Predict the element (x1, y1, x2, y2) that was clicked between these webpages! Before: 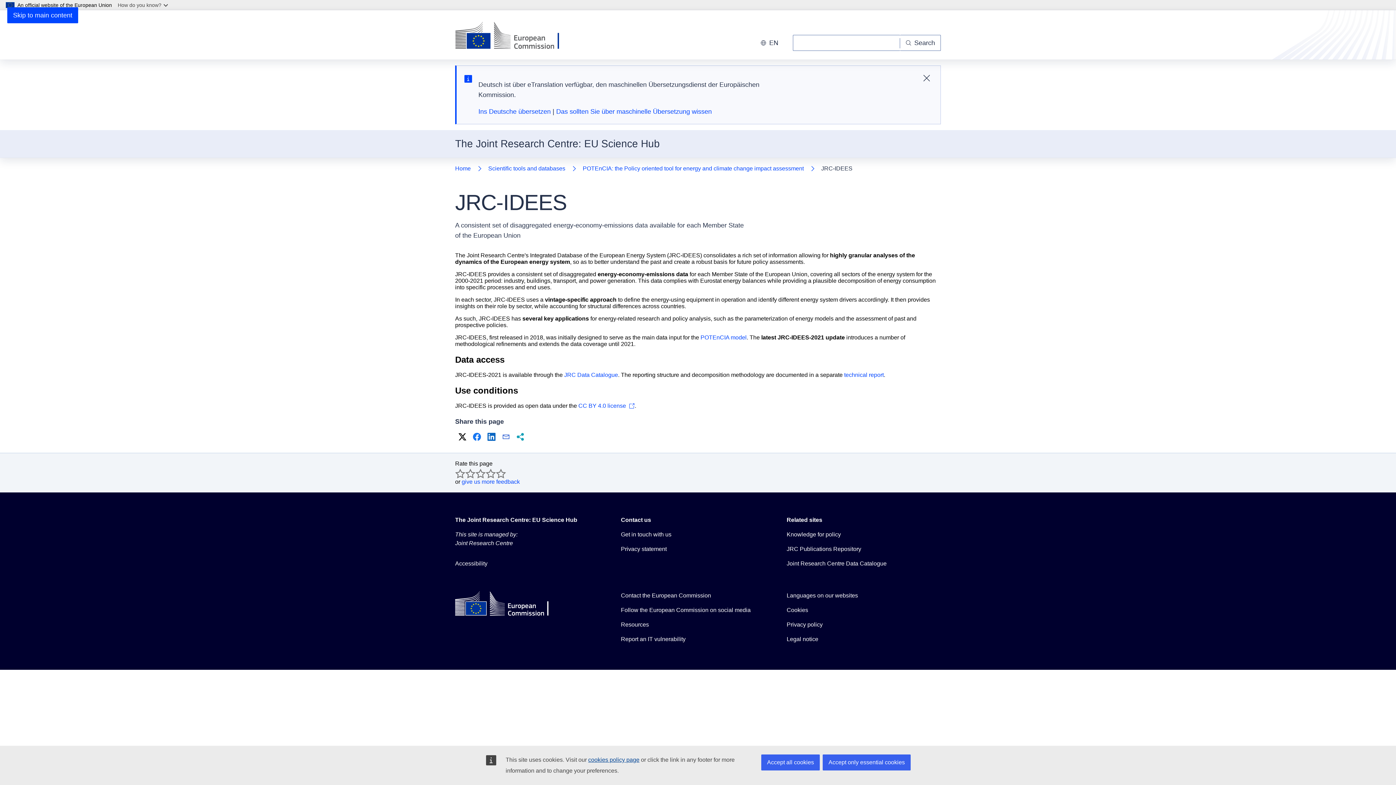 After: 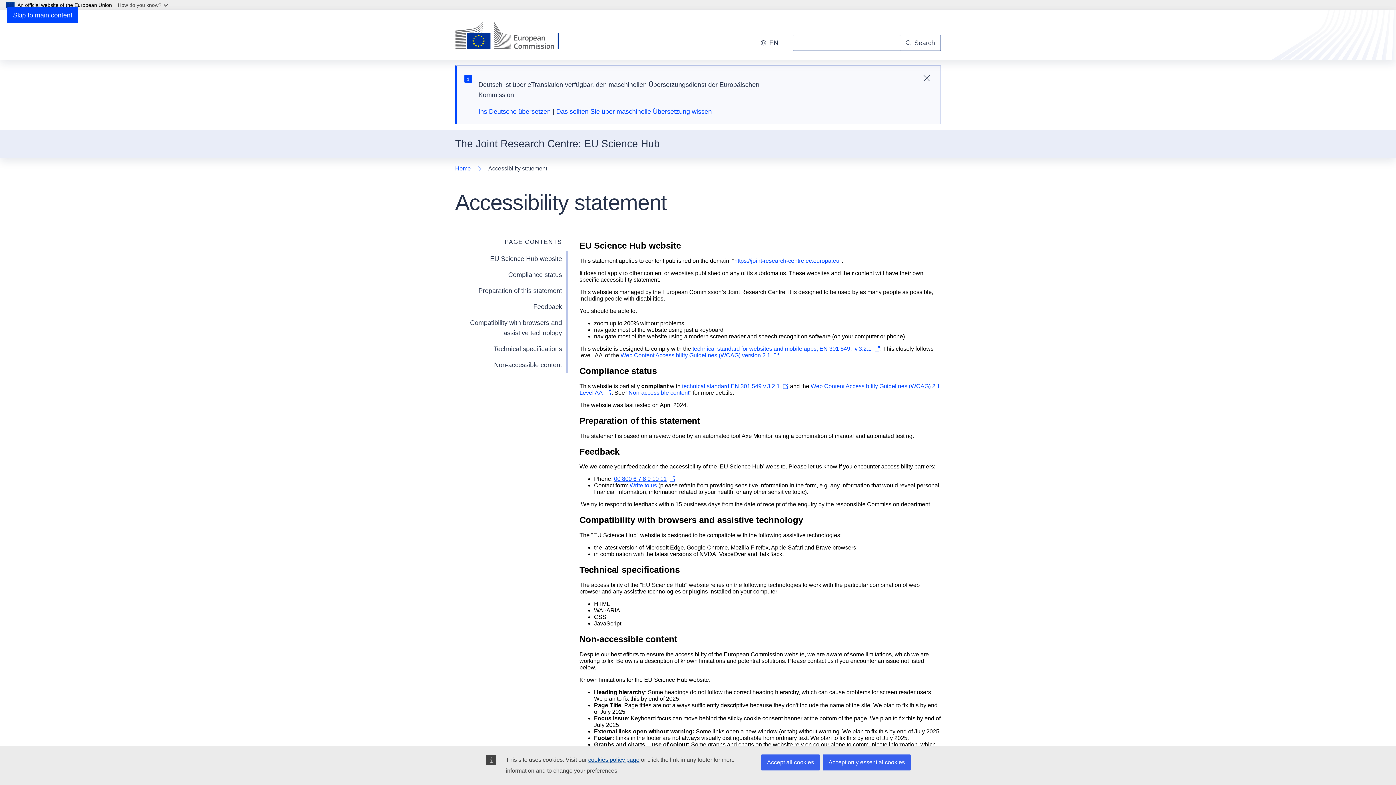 Action: bbox: (455, 559, 487, 568) label: Accessibility